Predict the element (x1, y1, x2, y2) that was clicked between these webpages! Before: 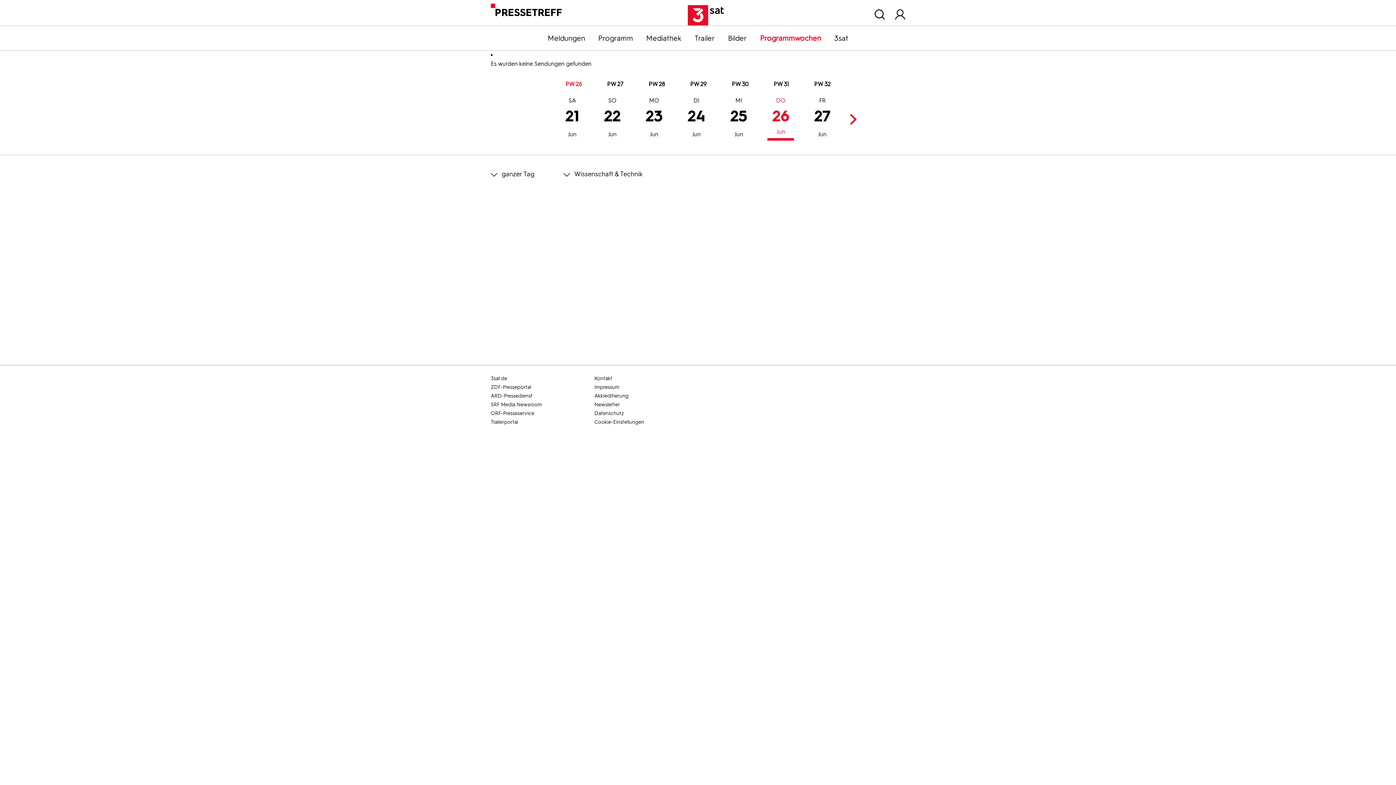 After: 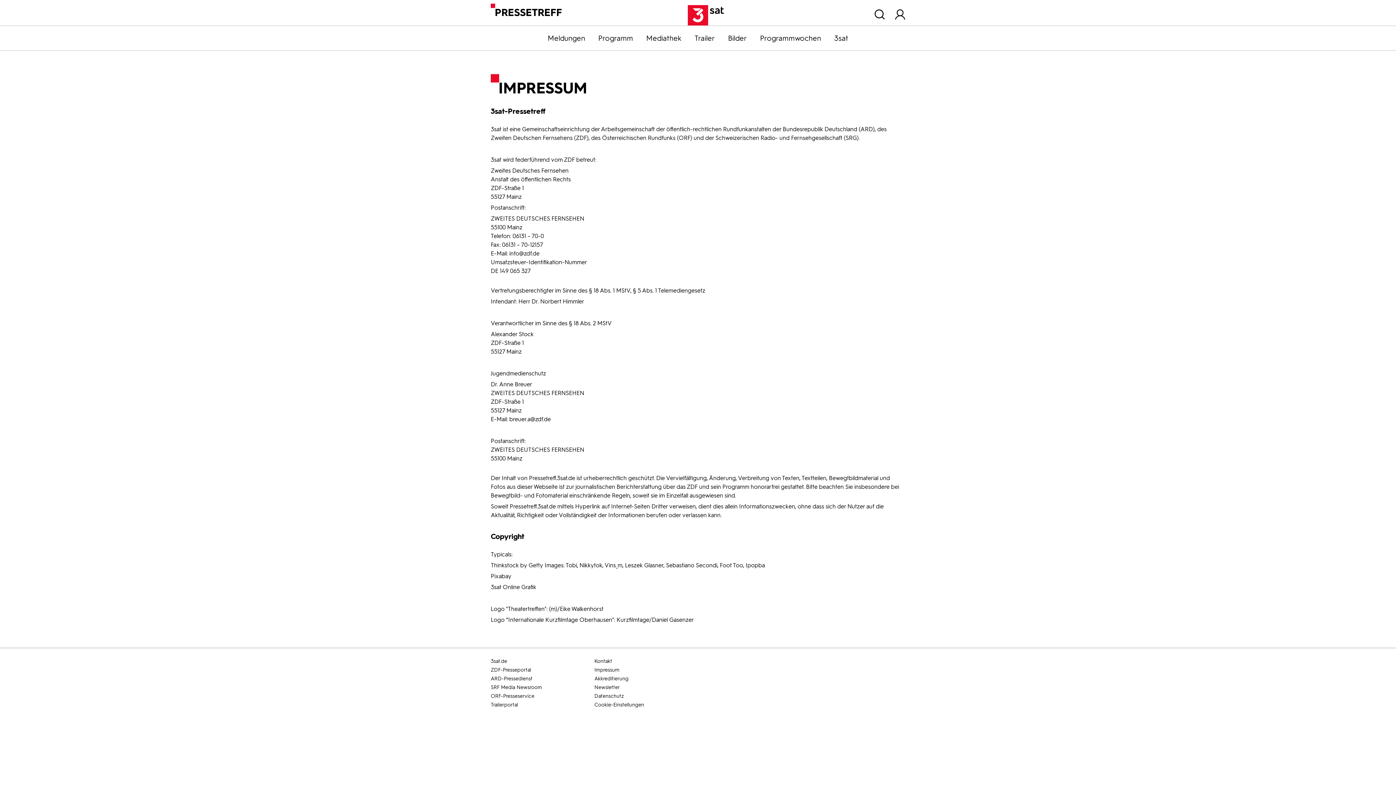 Action: label: Impressum bbox: (594, 383, 696, 392)